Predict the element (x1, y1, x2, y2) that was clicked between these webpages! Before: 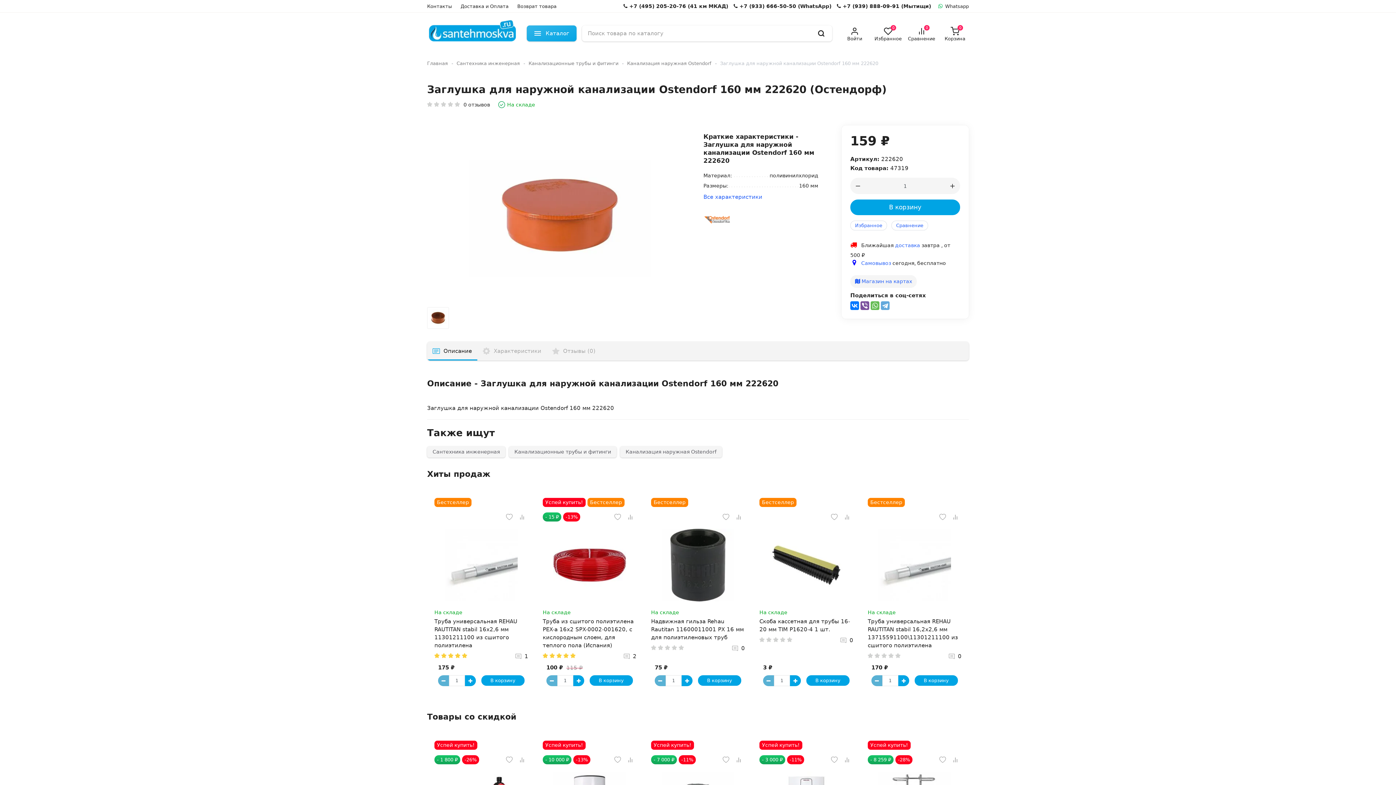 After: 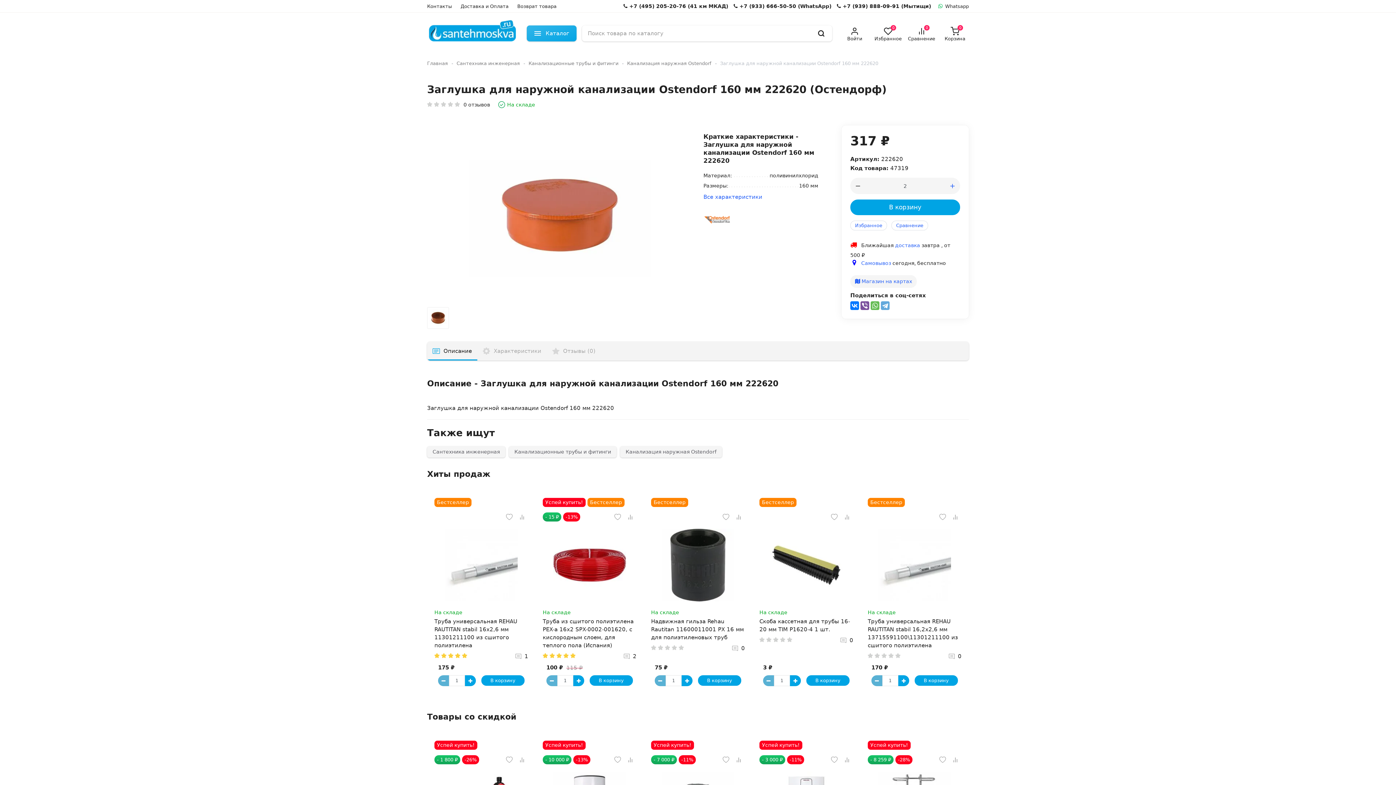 Action: bbox: (945, 177, 960, 194)